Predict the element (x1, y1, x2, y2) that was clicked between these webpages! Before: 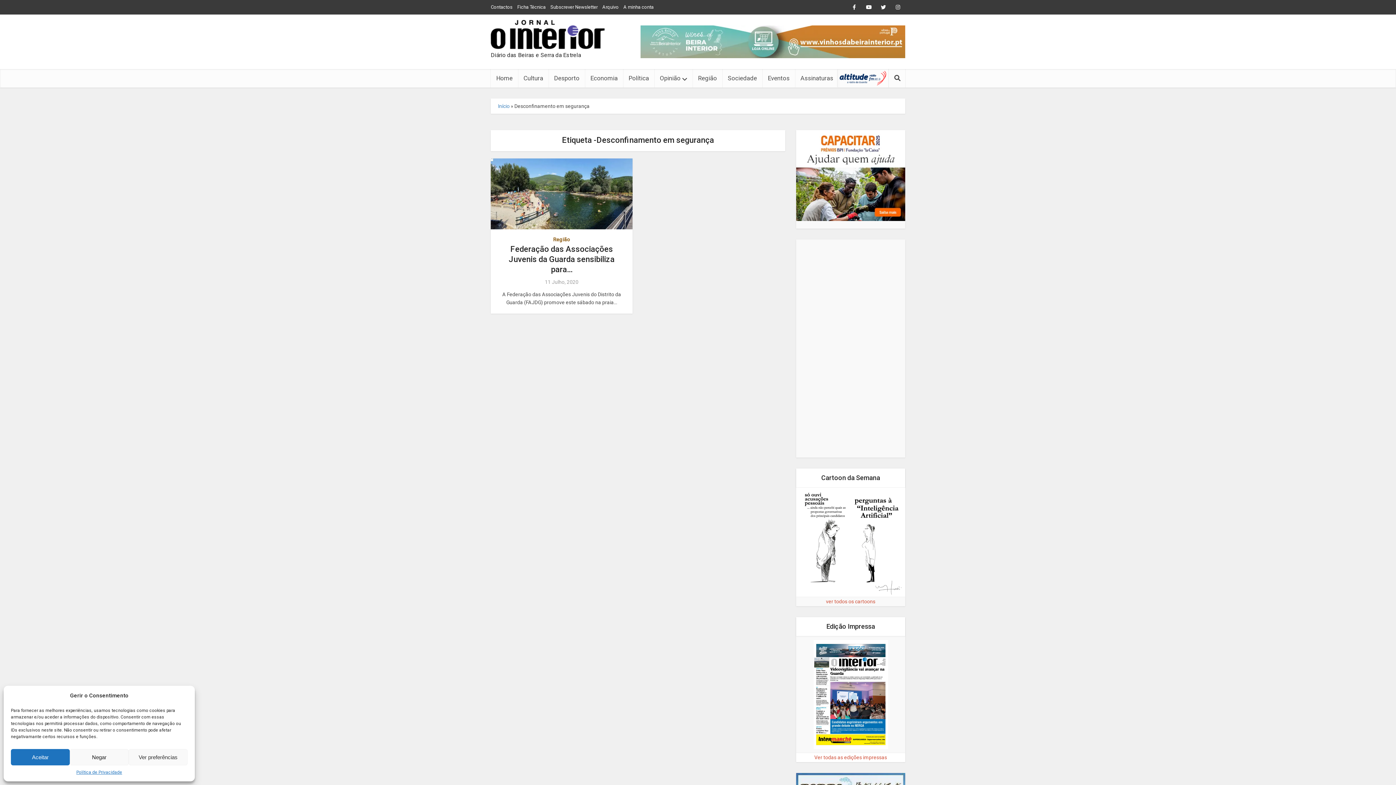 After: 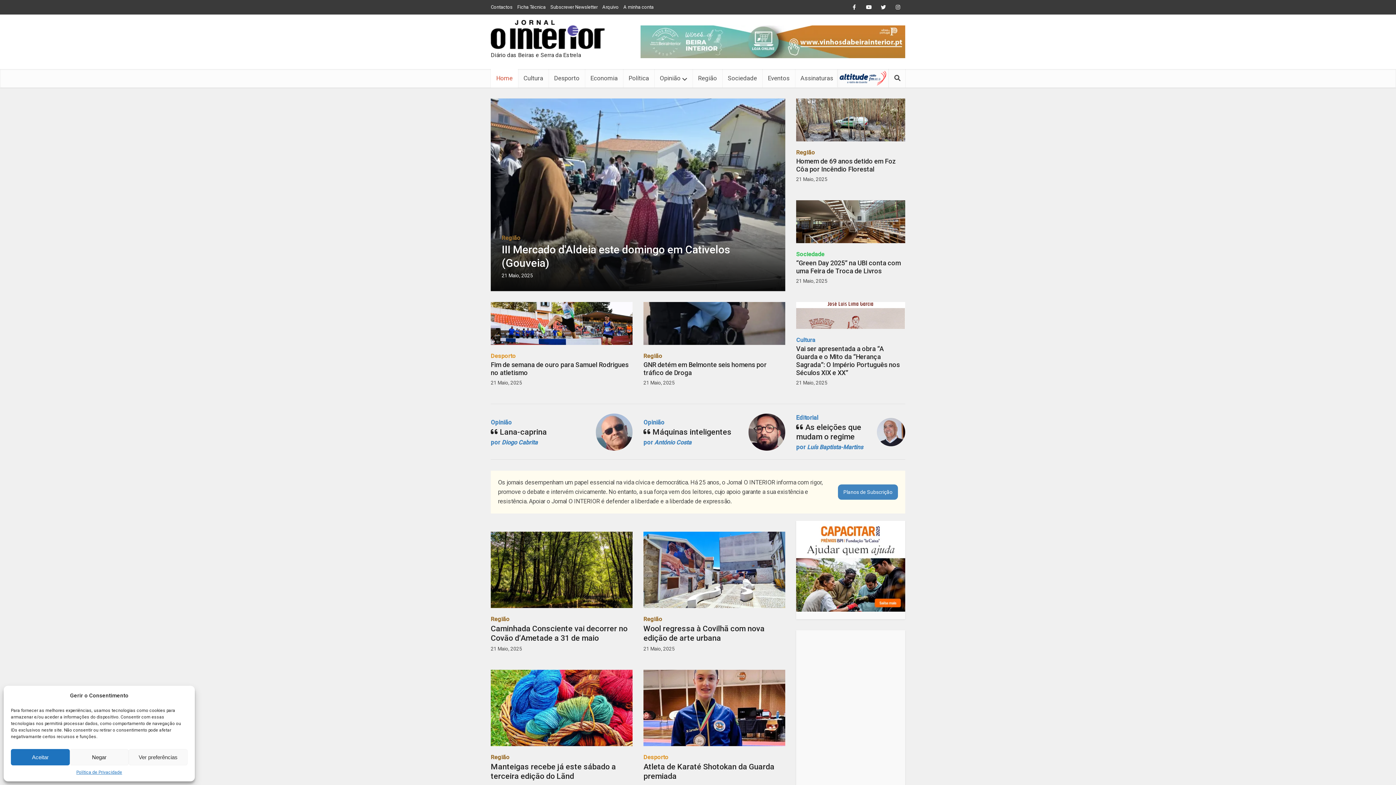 Action: bbox: (490, 69, 518, 87) label: Home